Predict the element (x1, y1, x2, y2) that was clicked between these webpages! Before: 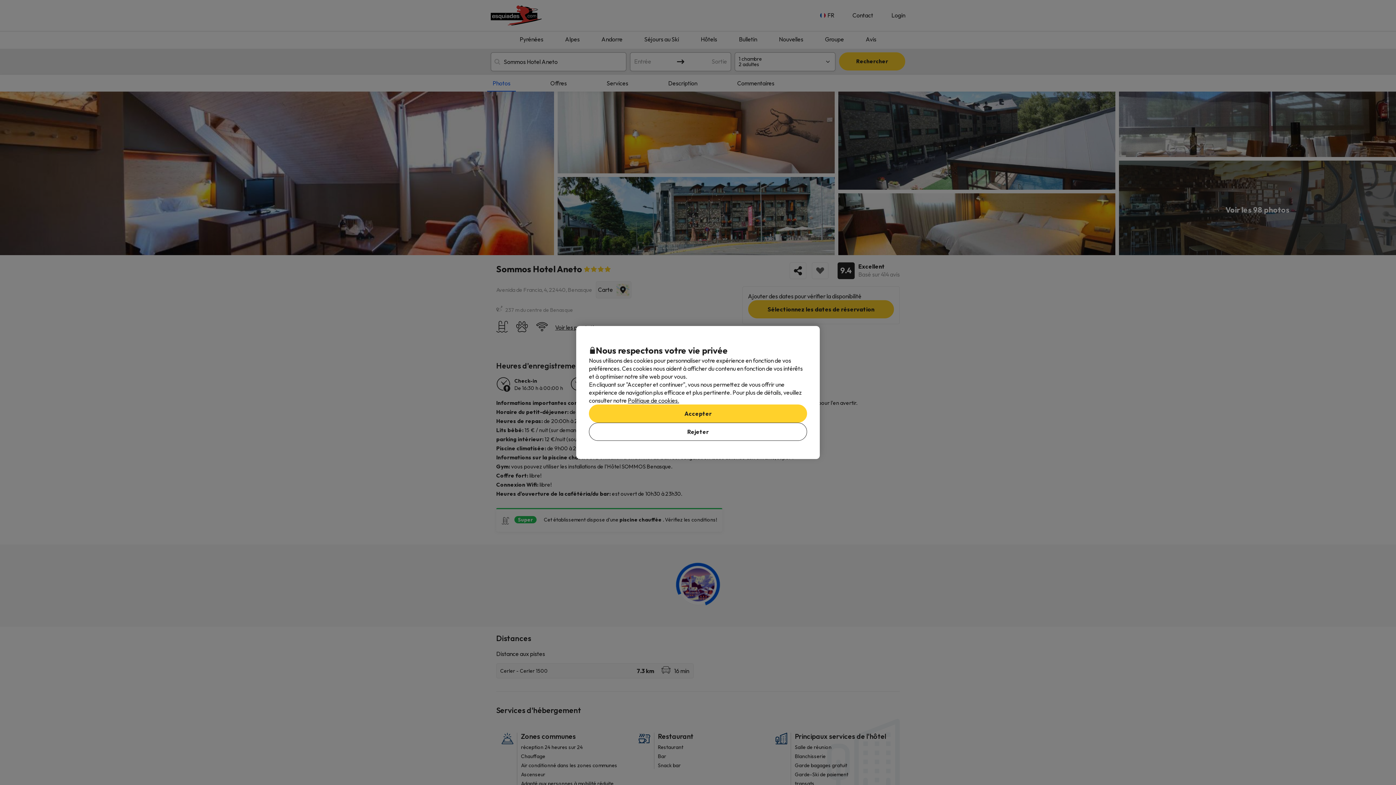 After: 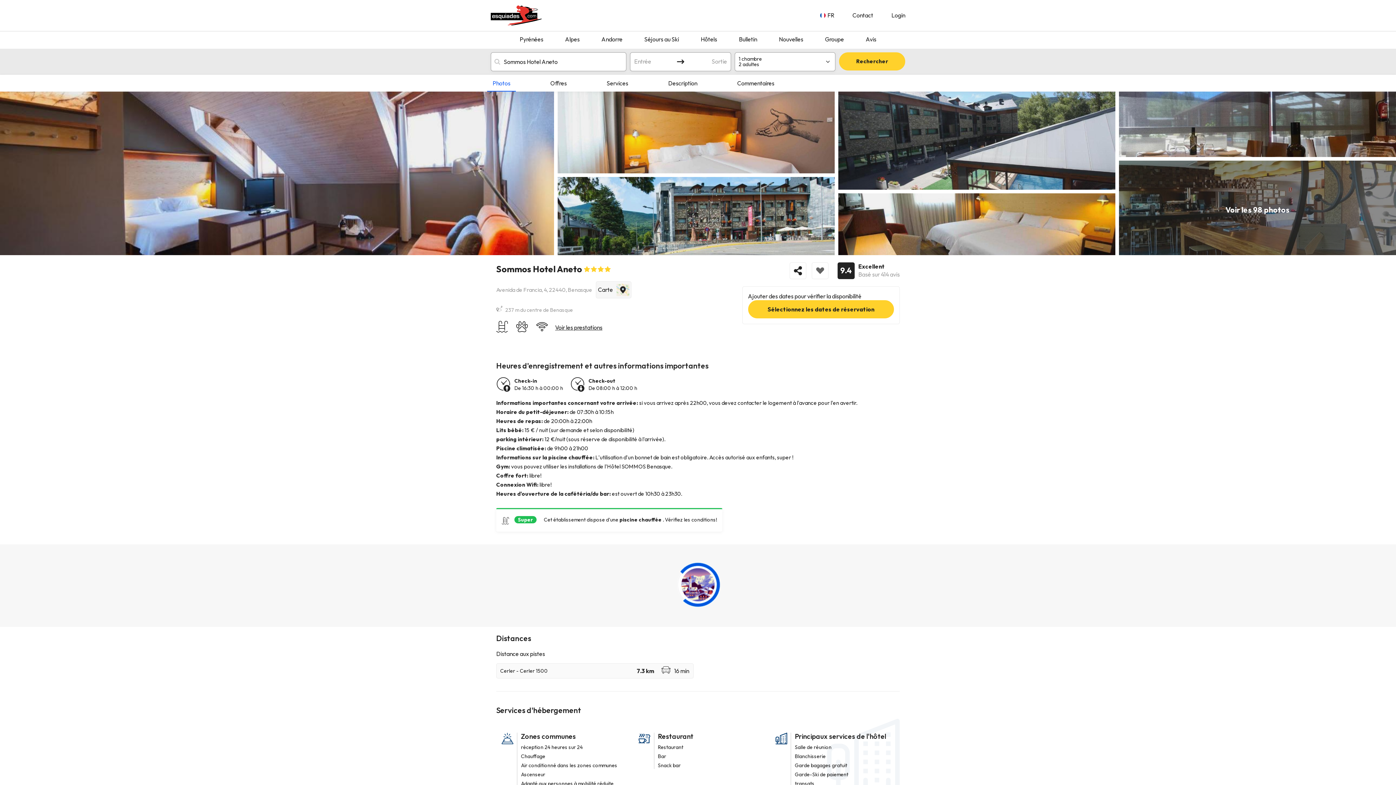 Action: label: Accepter bbox: (589, 404, 807, 422)